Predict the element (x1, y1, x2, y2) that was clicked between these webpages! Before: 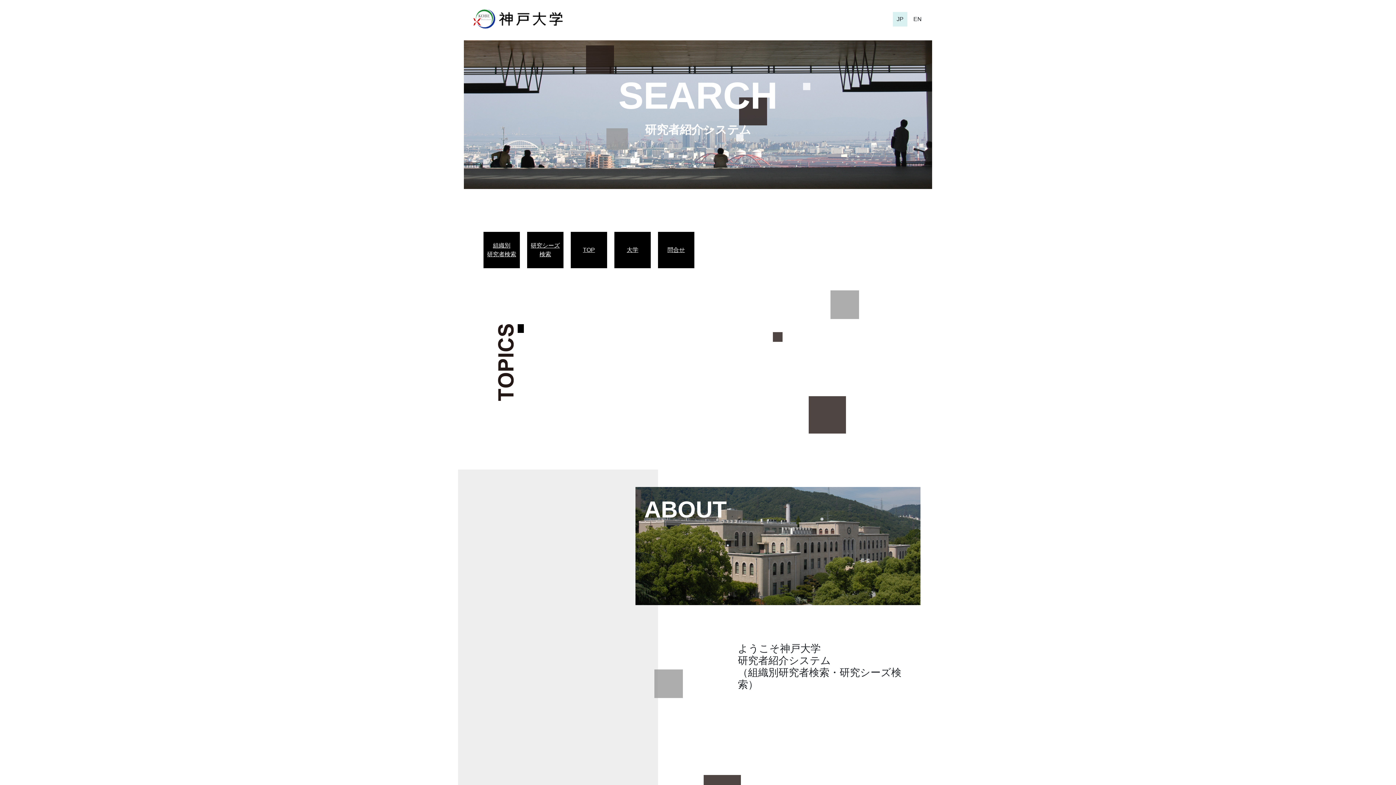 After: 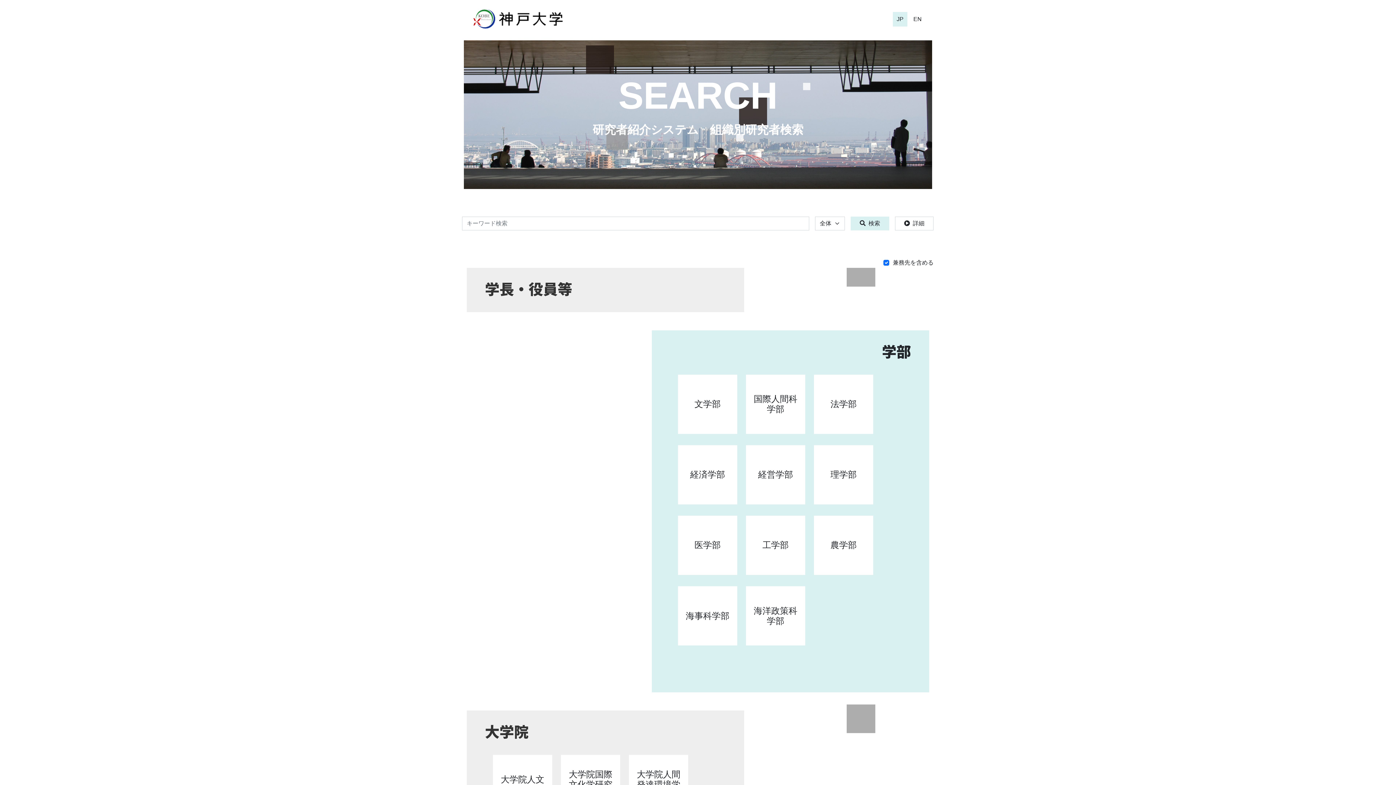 Action: label: SEARCH bbox: (618, 74, 777, 116)